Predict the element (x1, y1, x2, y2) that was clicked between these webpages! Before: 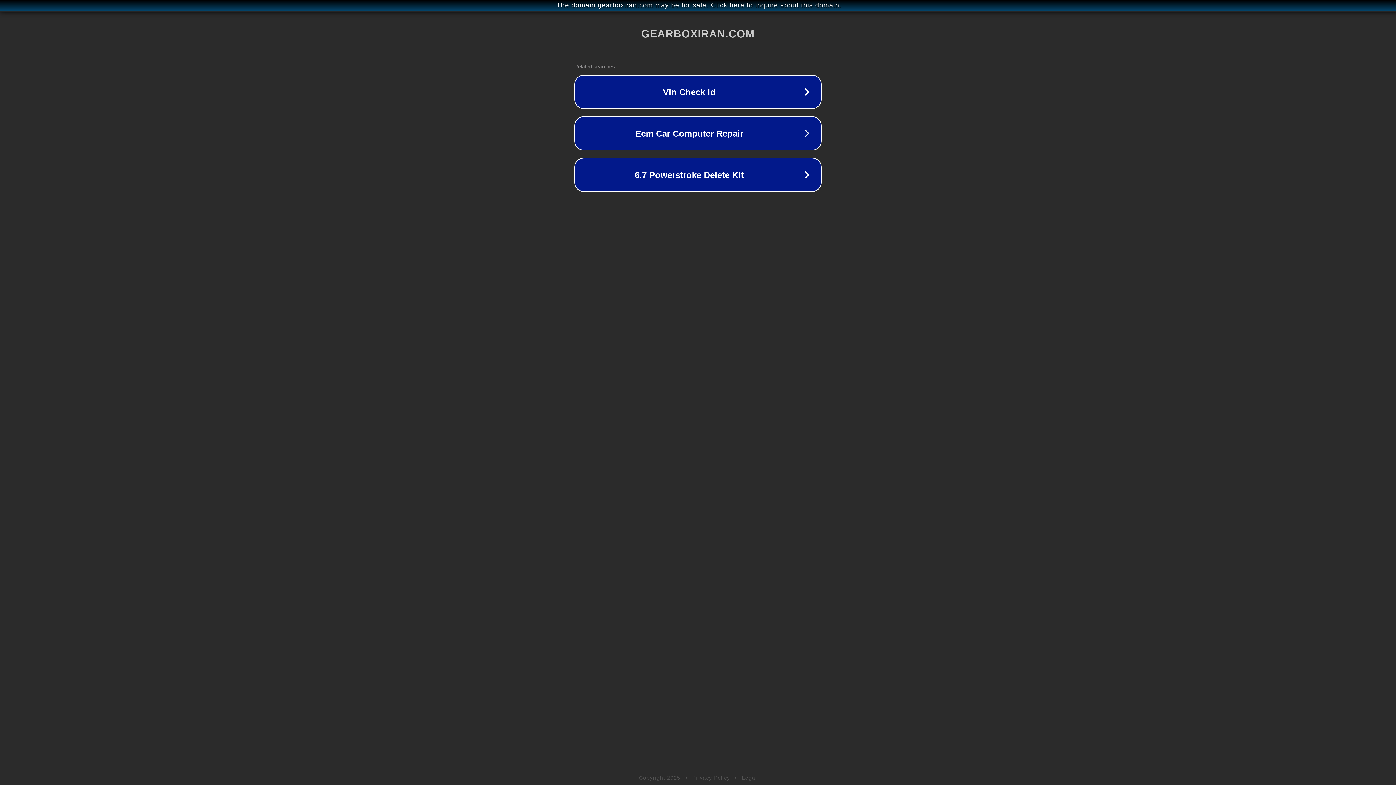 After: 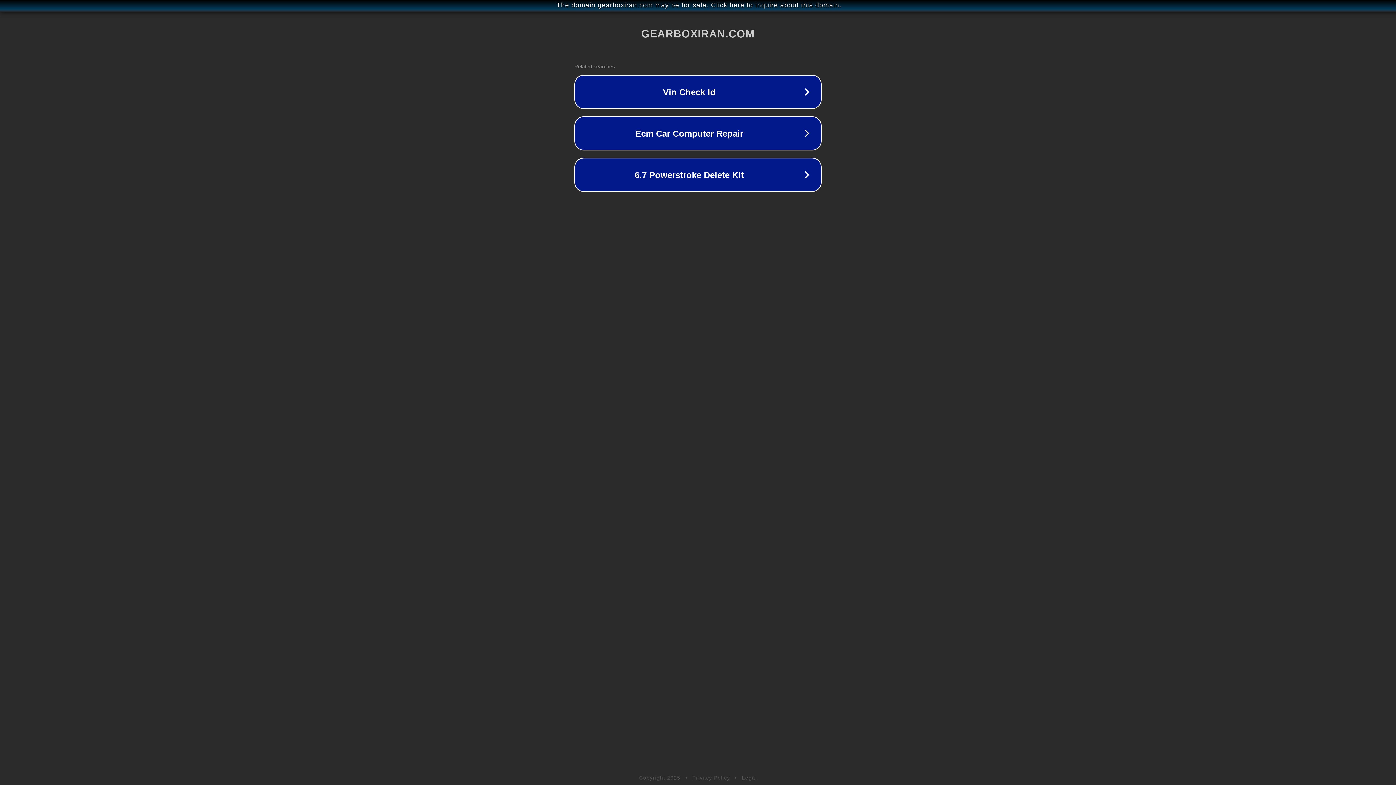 Action: bbox: (692, 775, 730, 781) label: Privacy Policy